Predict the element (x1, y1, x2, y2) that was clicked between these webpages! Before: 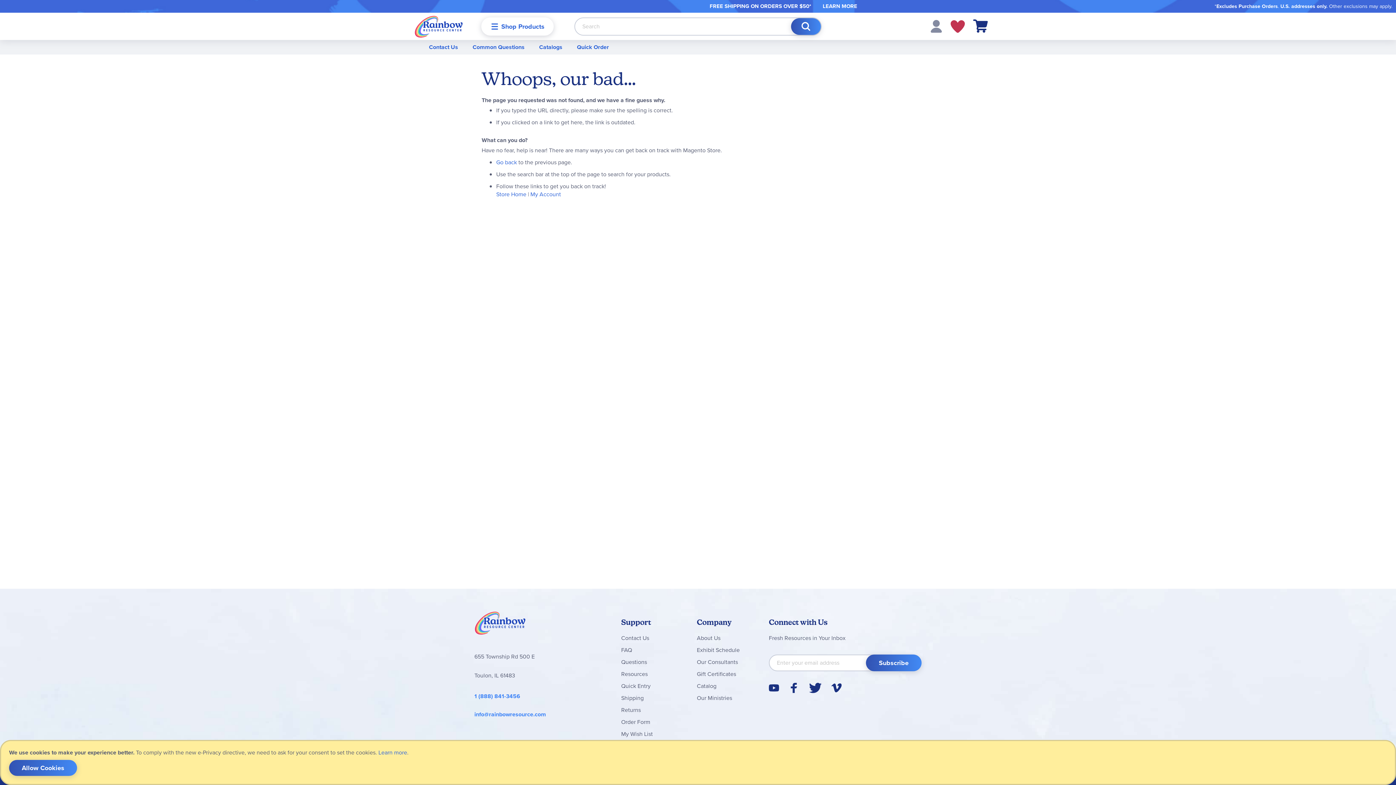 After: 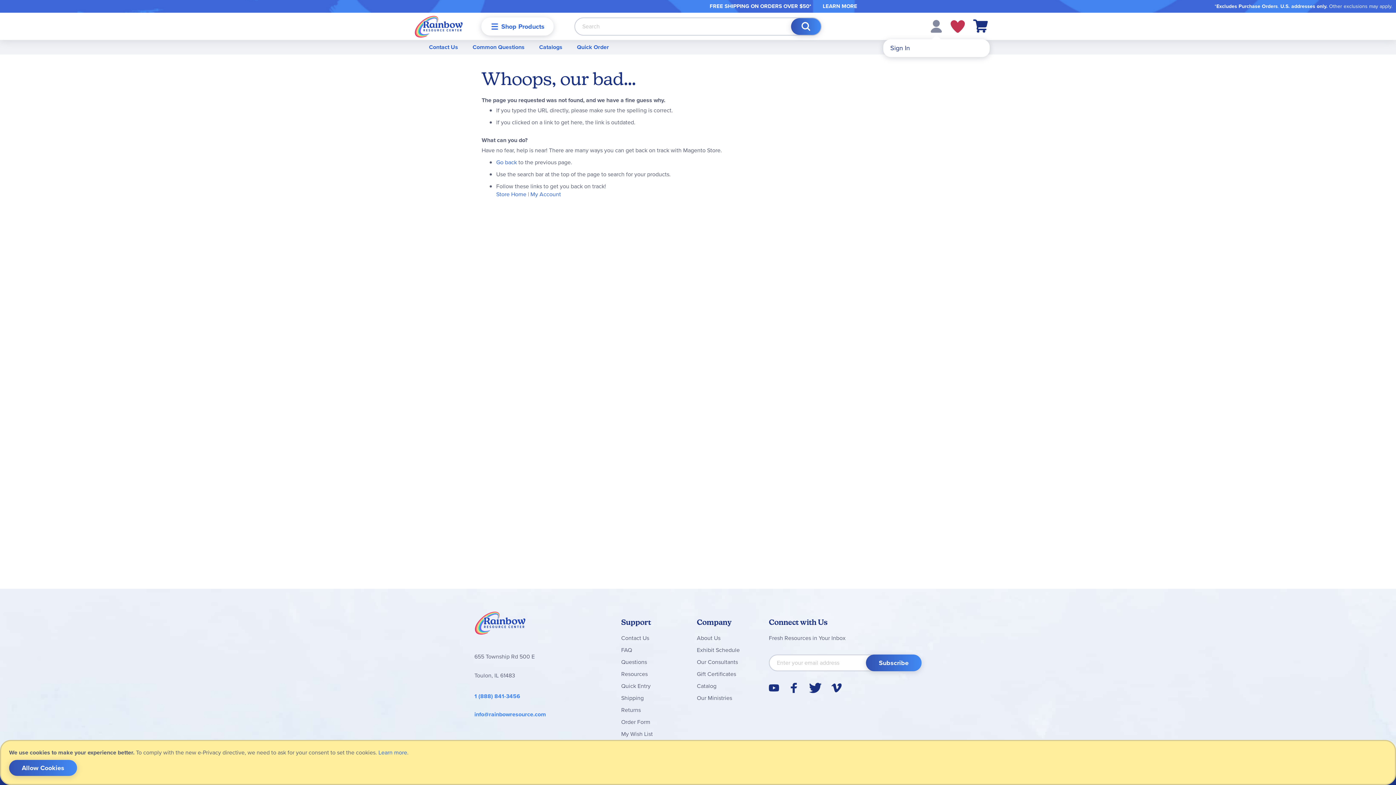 Action: bbox: (930, 8, 942, 17)